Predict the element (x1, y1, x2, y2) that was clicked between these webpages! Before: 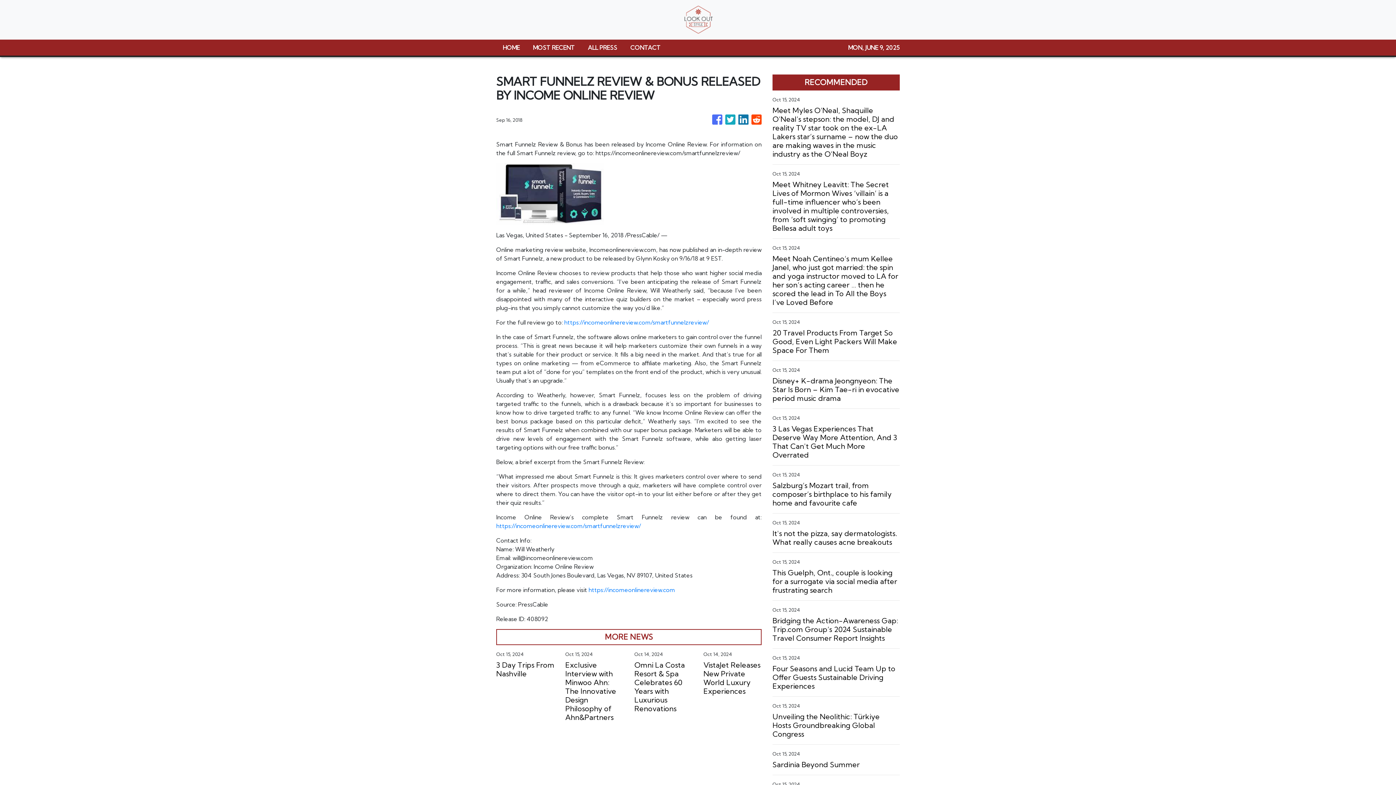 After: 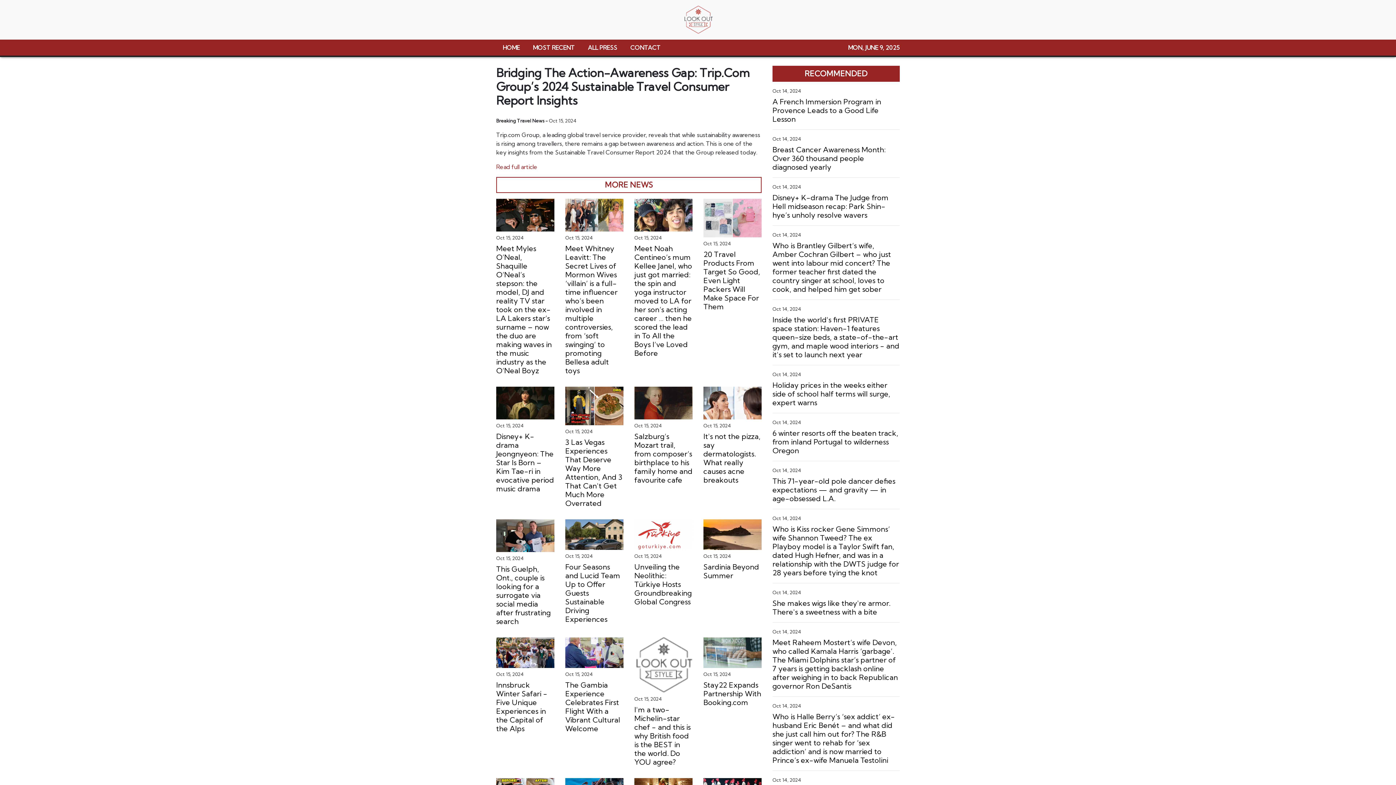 Action: bbox: (772, 616, 900, 642) label: Bridging the Action-Awareness Gap: Trip.com Group’s 2024 Sustainable Travel Consumer Report Insights